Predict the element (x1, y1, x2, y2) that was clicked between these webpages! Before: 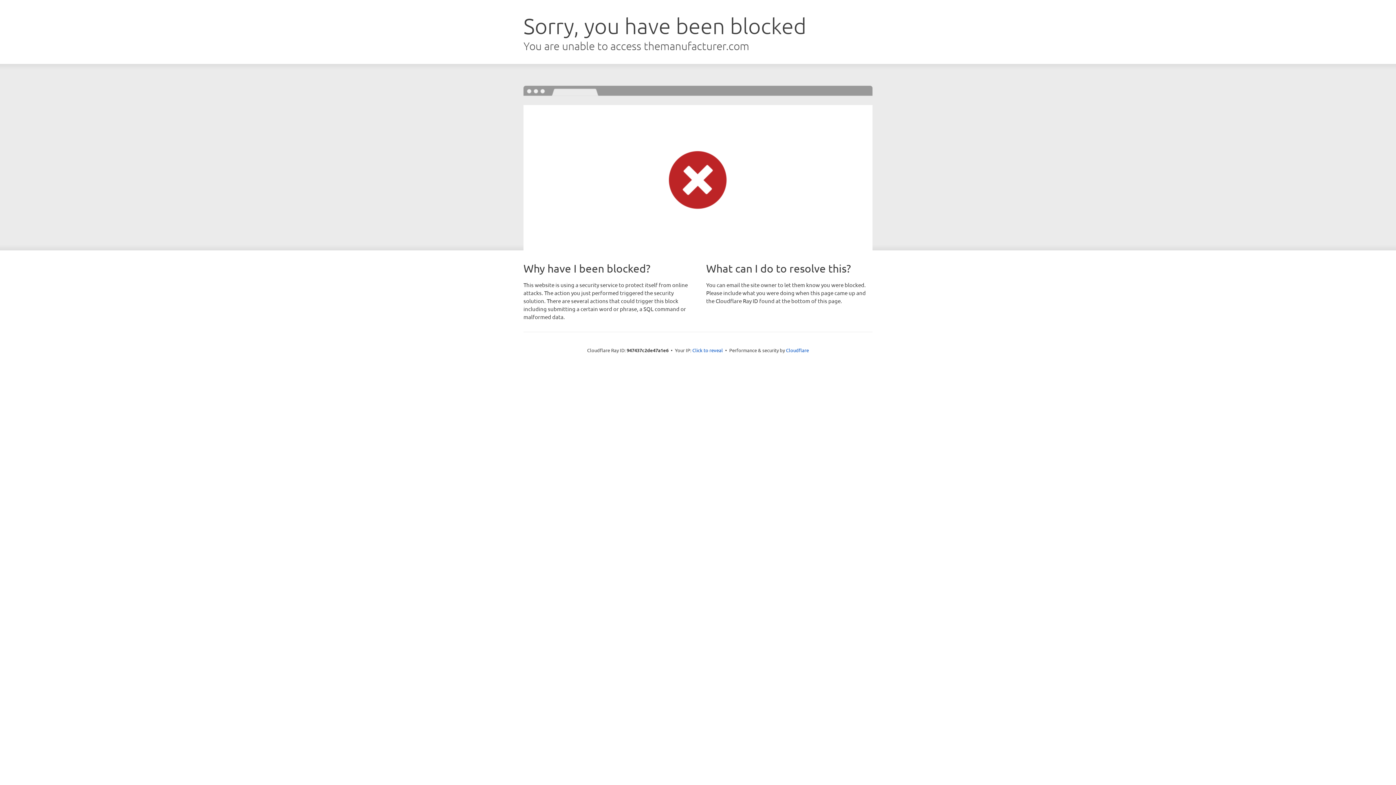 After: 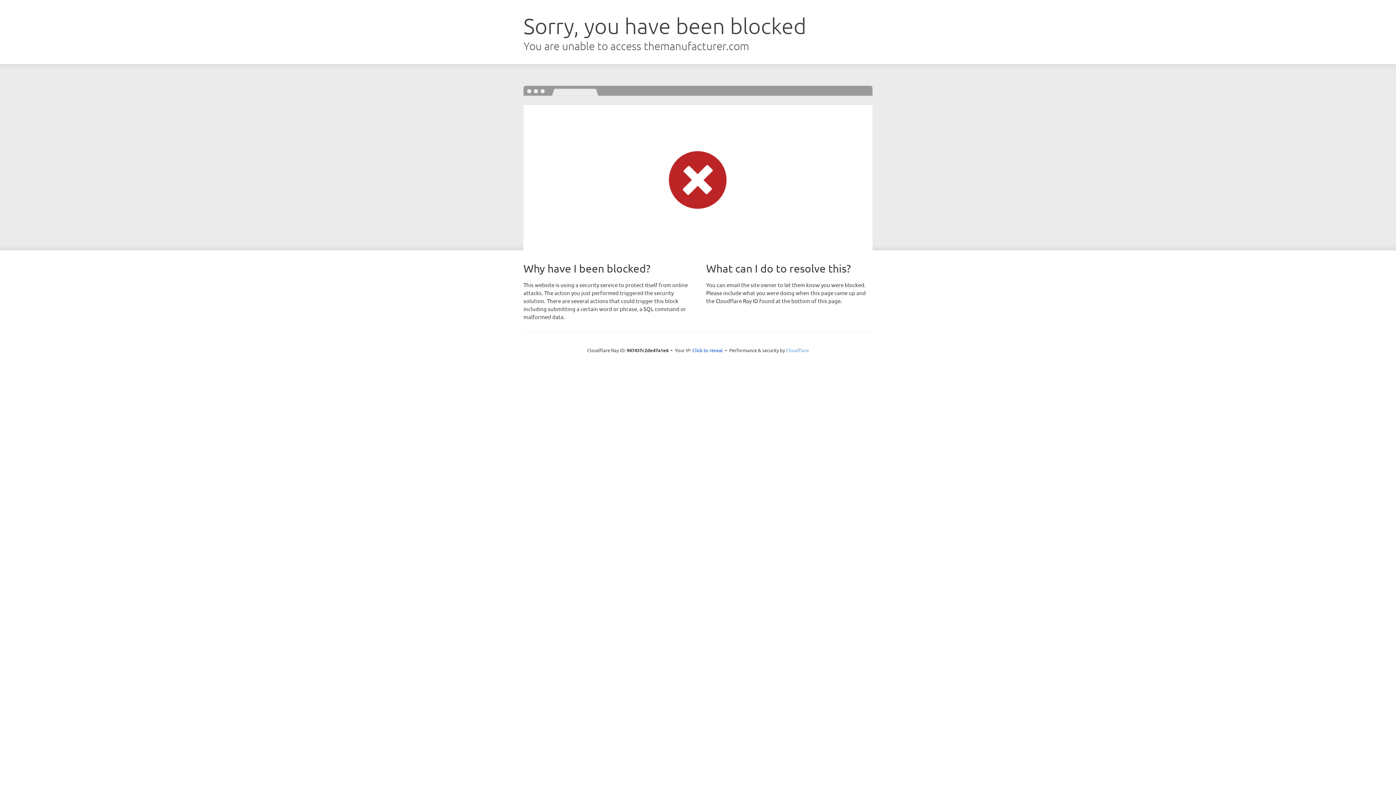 Action: bbox: (786, 347, 809, 353) label: Cloudflare